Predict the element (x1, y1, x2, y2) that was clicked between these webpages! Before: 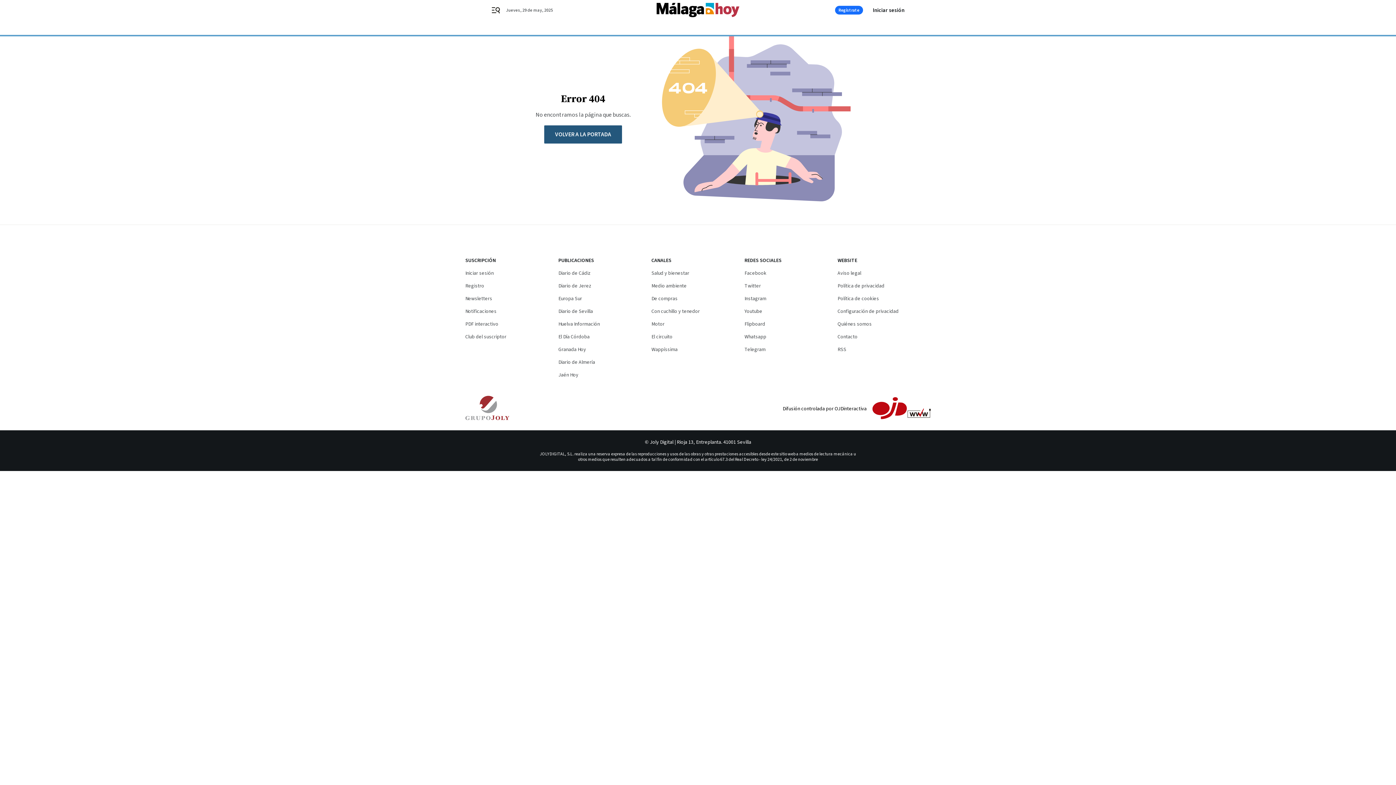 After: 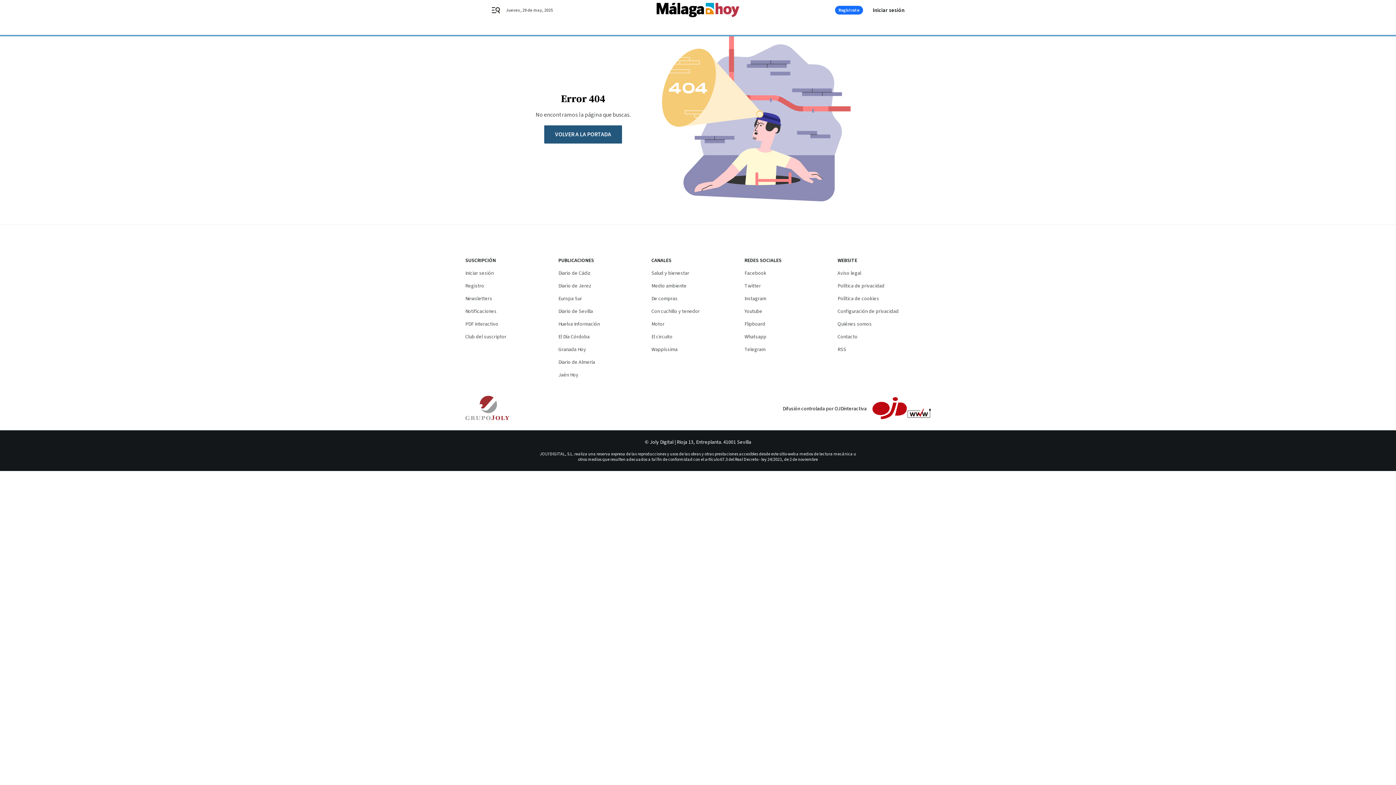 Action: label: Club del suscriptor bbox: (465, 333, 506, 340)